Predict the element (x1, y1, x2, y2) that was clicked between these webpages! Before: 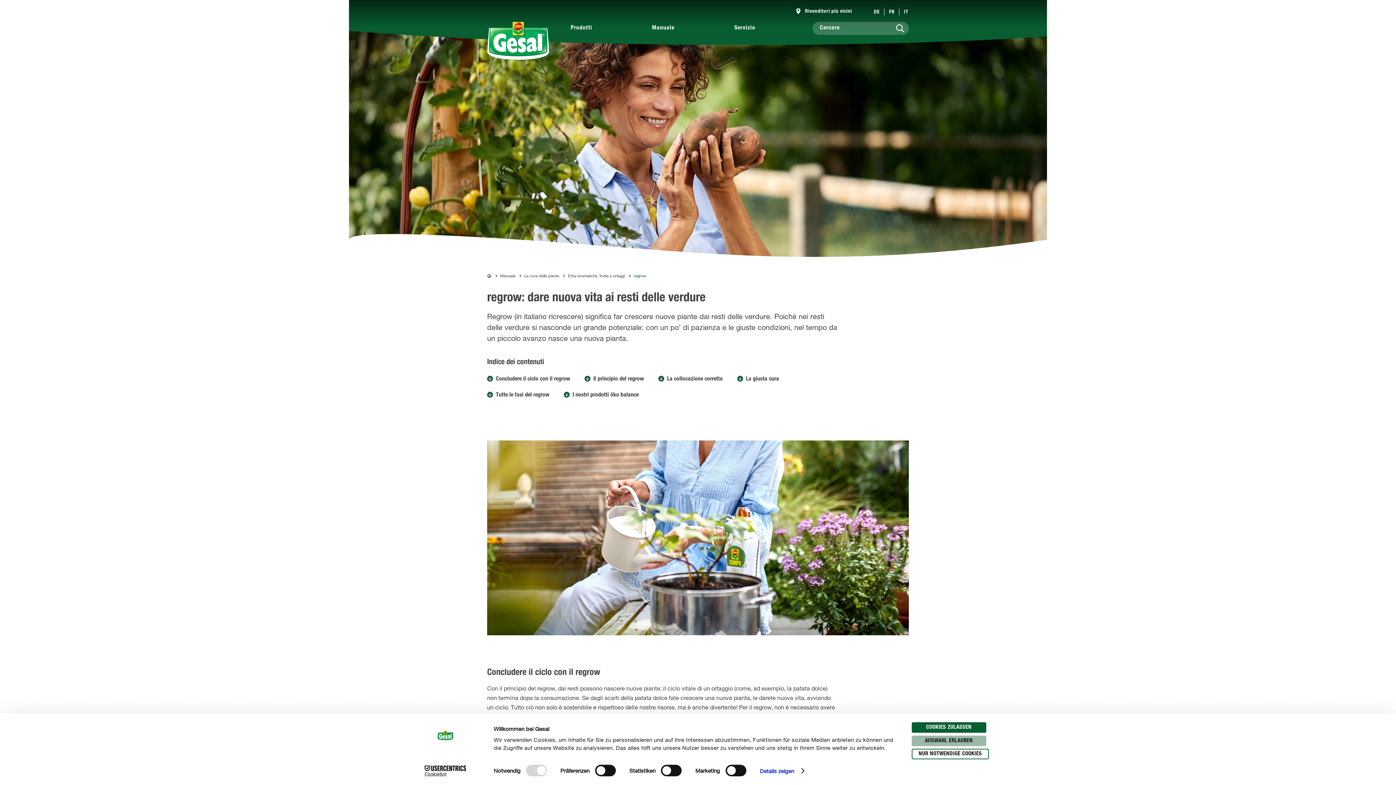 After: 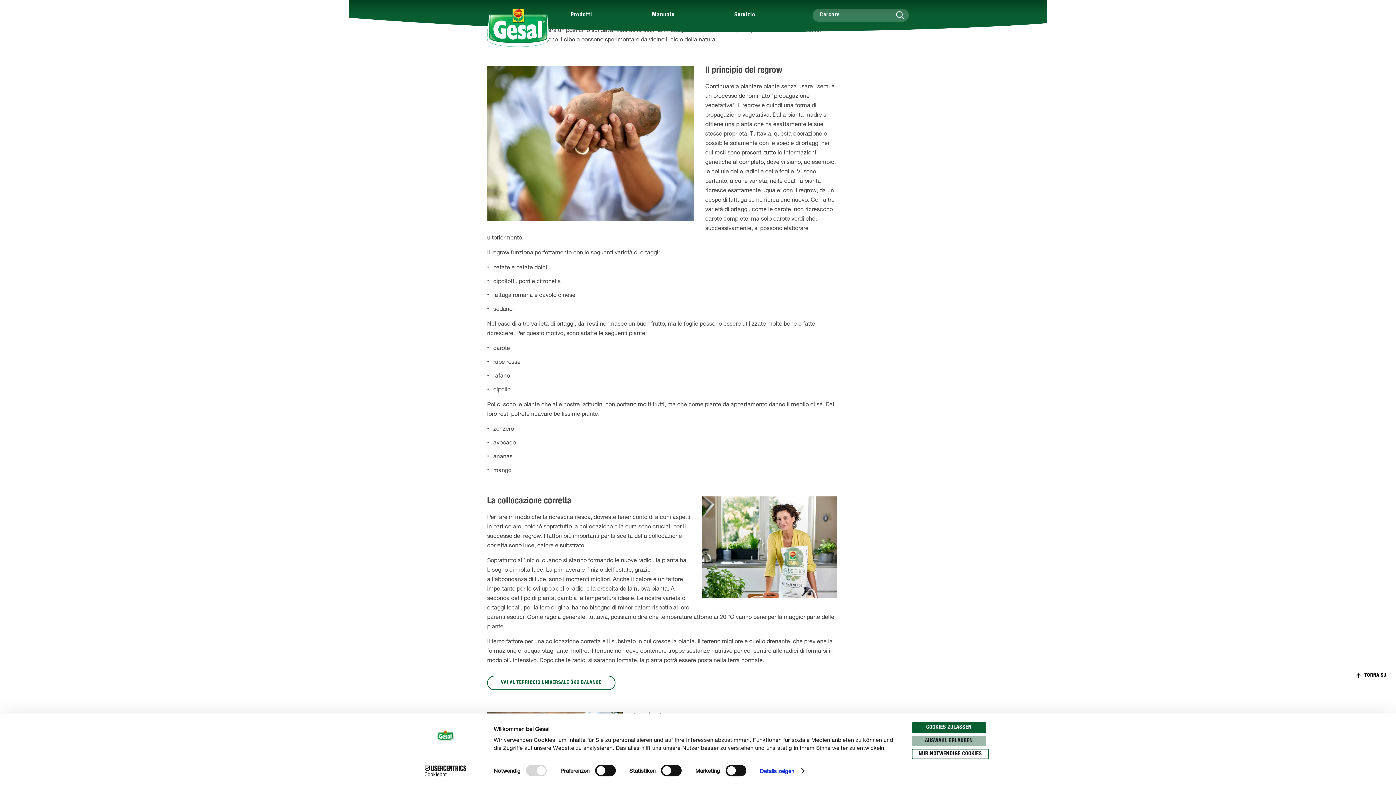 Action: label: Il principio del regrow bbox: (584, 375, 658, 391)